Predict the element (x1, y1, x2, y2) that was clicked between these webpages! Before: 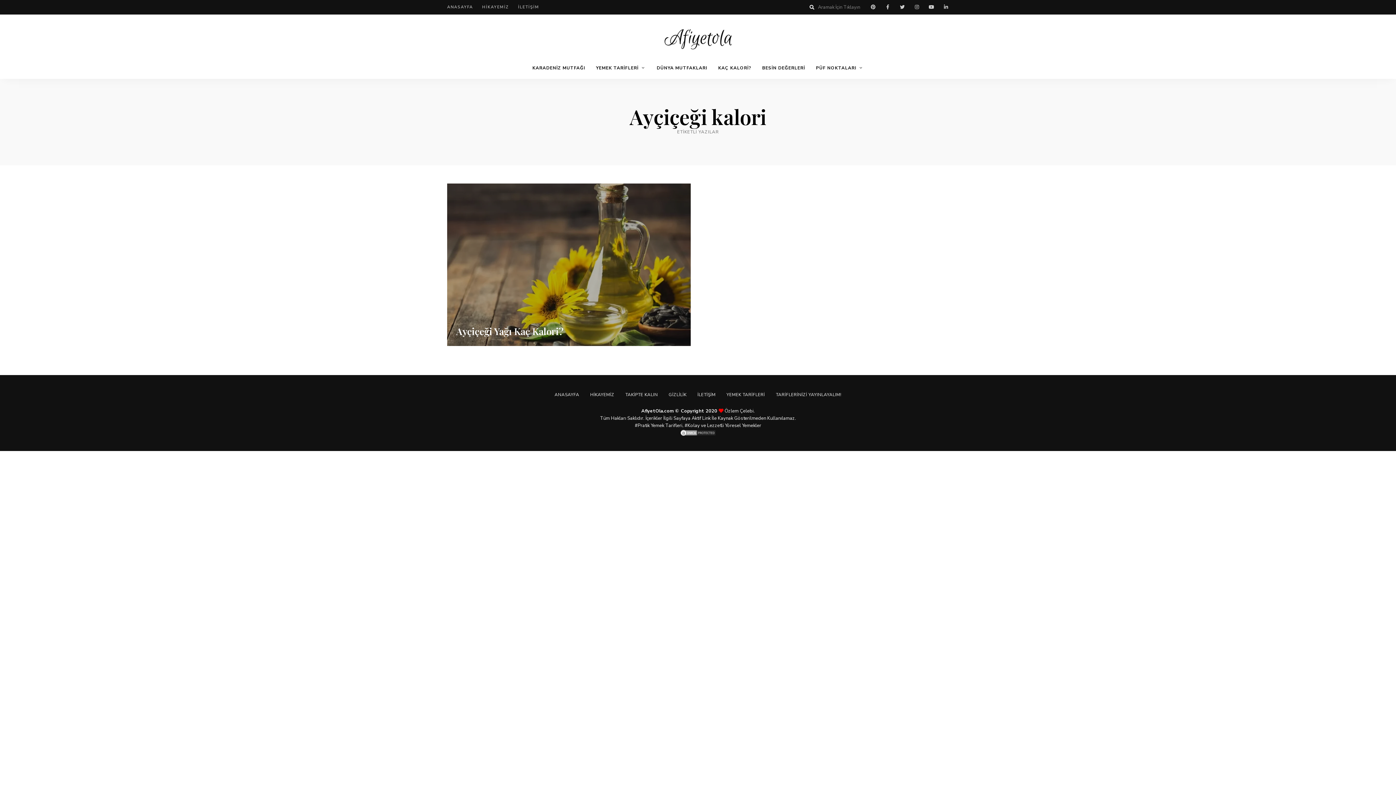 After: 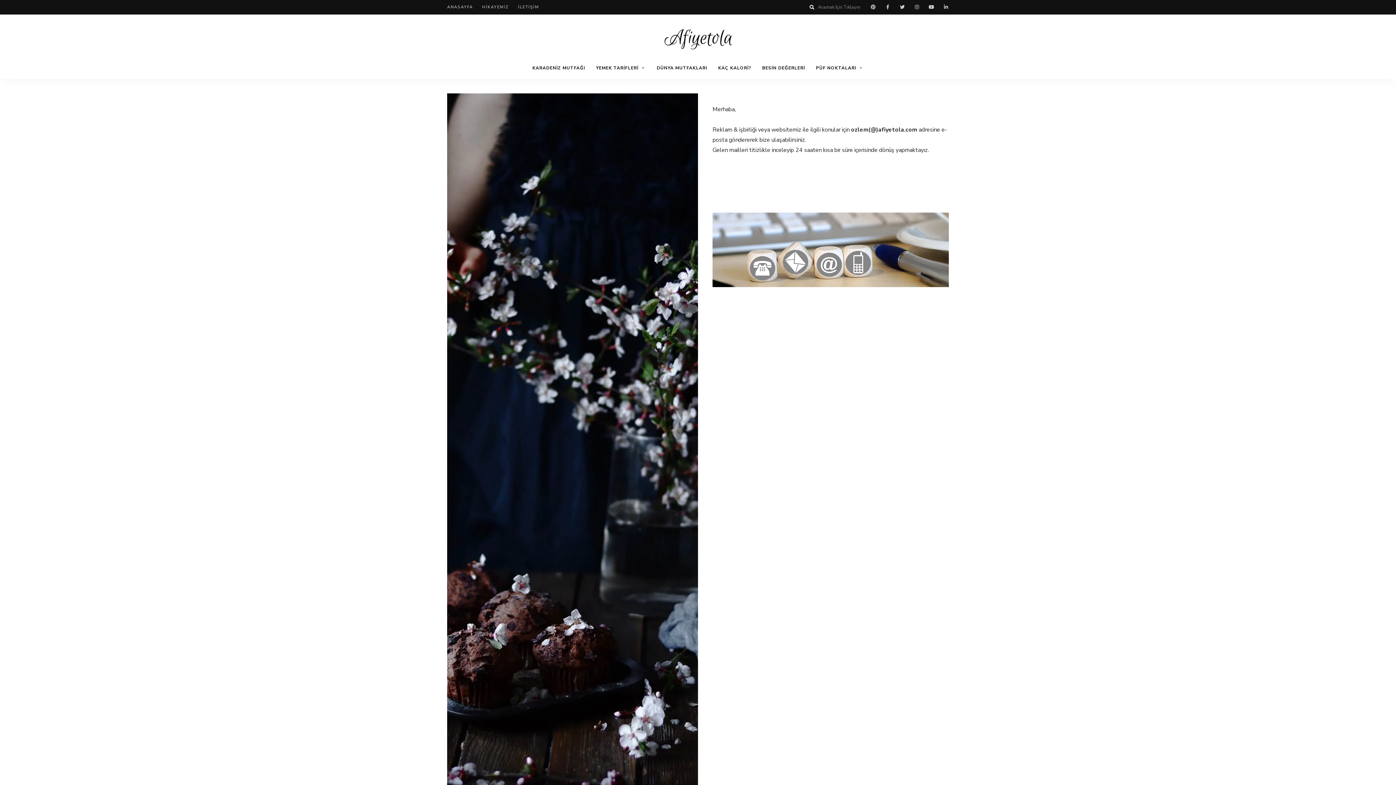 Action: bbox: (518, 0, 539, 14) label: İLETİŞİM